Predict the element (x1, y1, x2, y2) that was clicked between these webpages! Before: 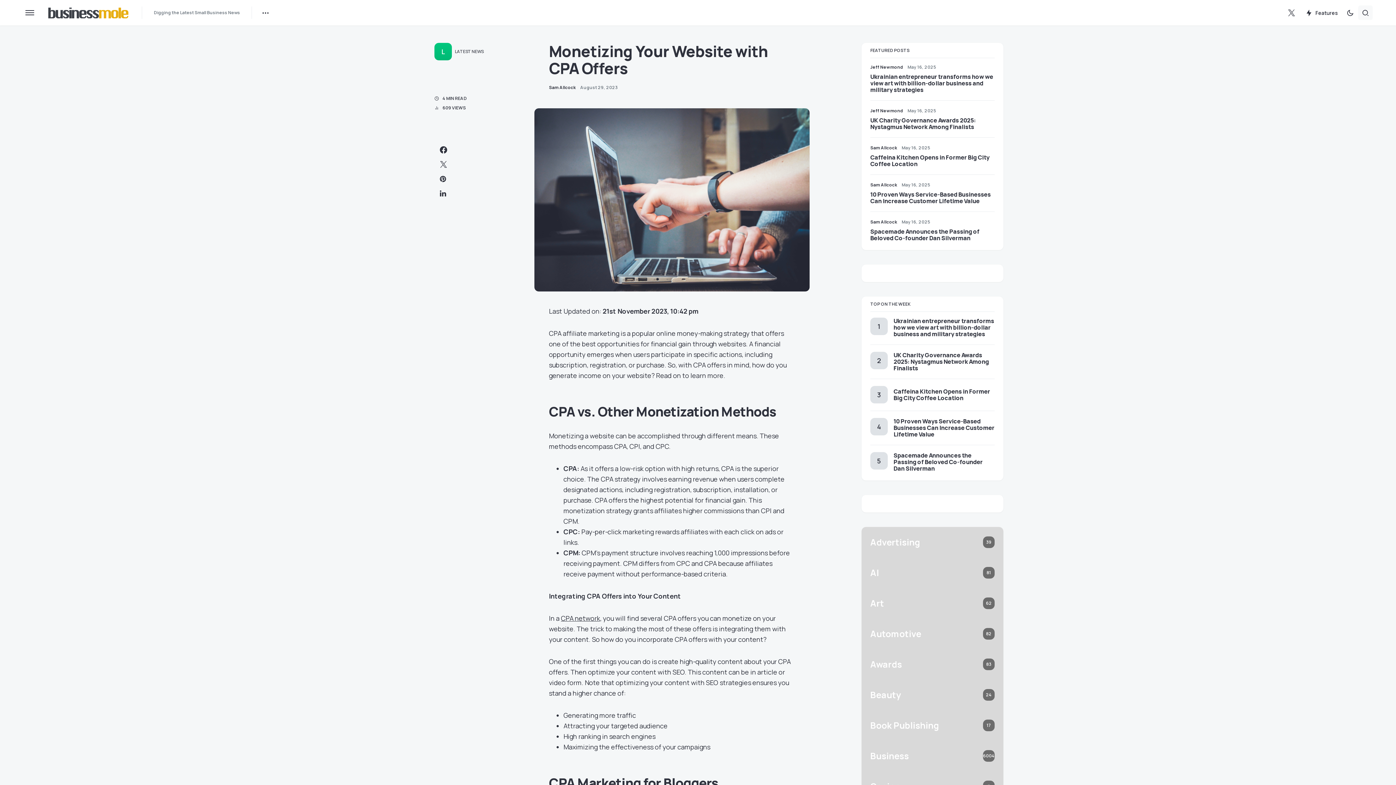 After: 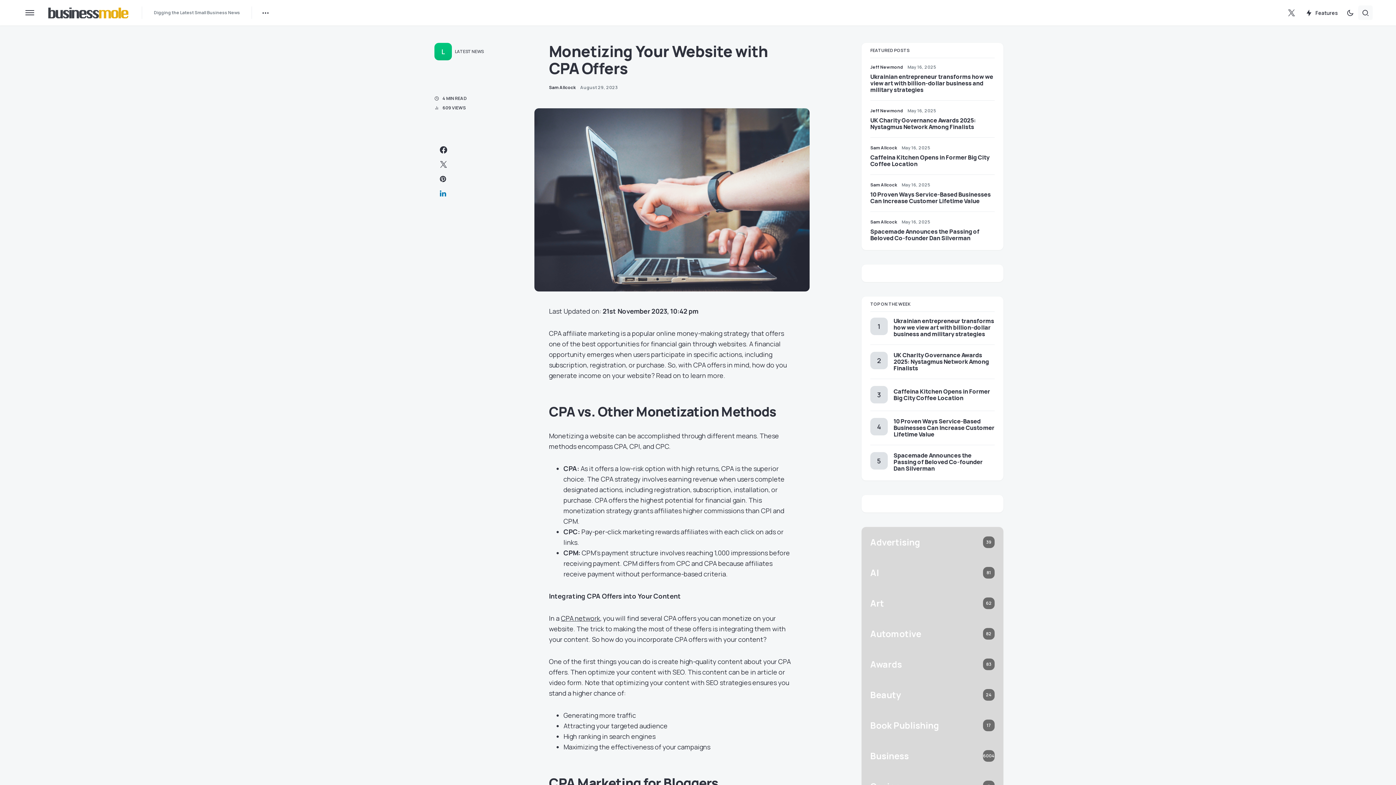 Action: bbox: (440, 189, 447, 197)